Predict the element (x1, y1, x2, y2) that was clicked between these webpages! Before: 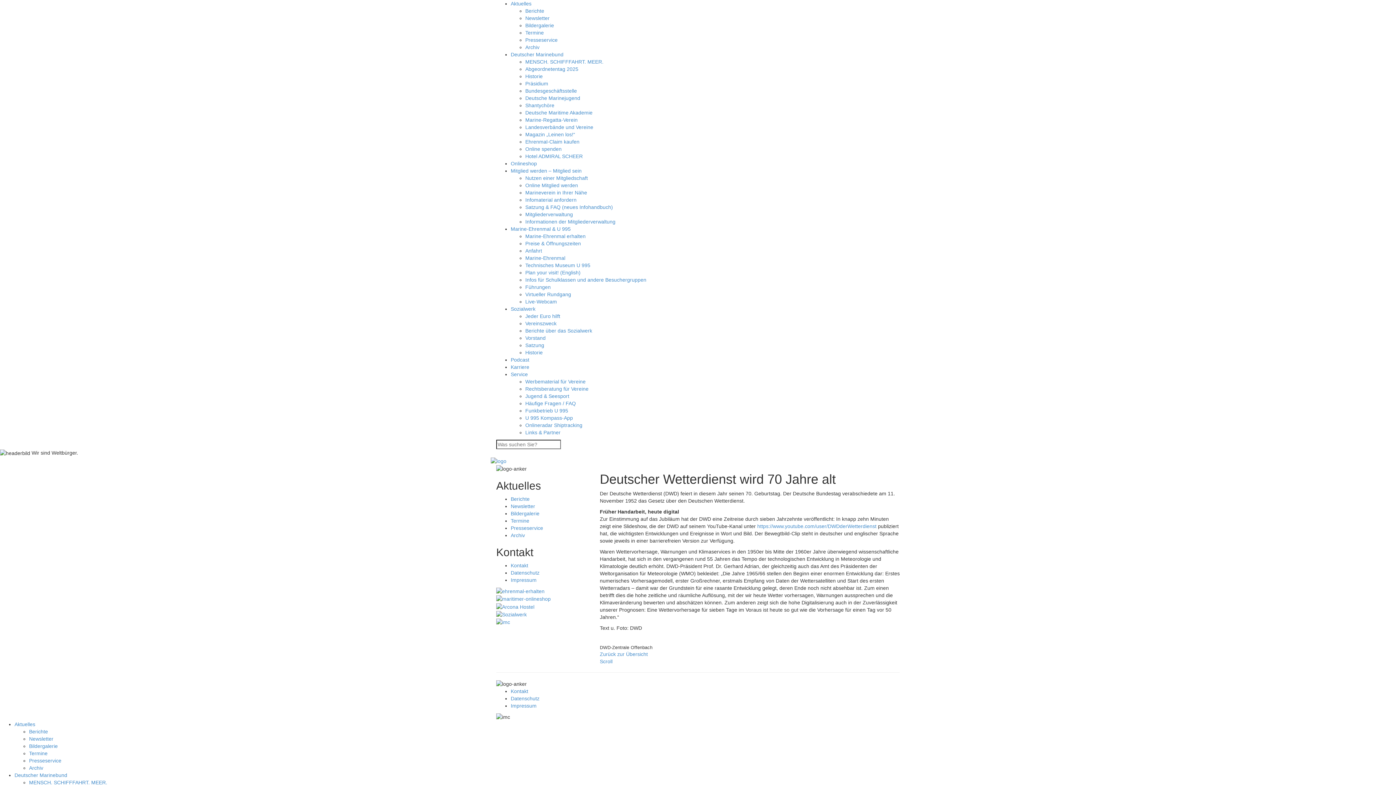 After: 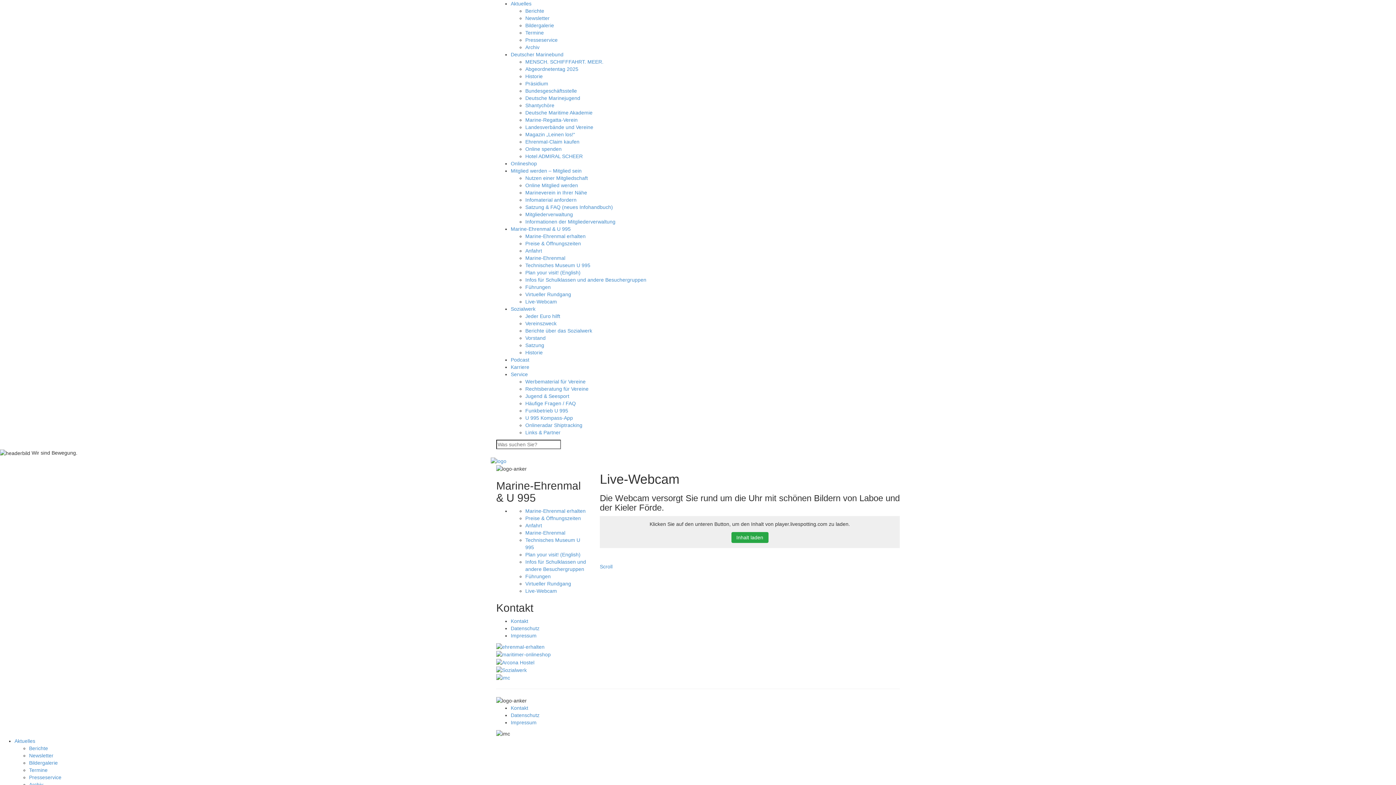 Action: bbox: (525, 298, 557, 304) label: Live-Webcam